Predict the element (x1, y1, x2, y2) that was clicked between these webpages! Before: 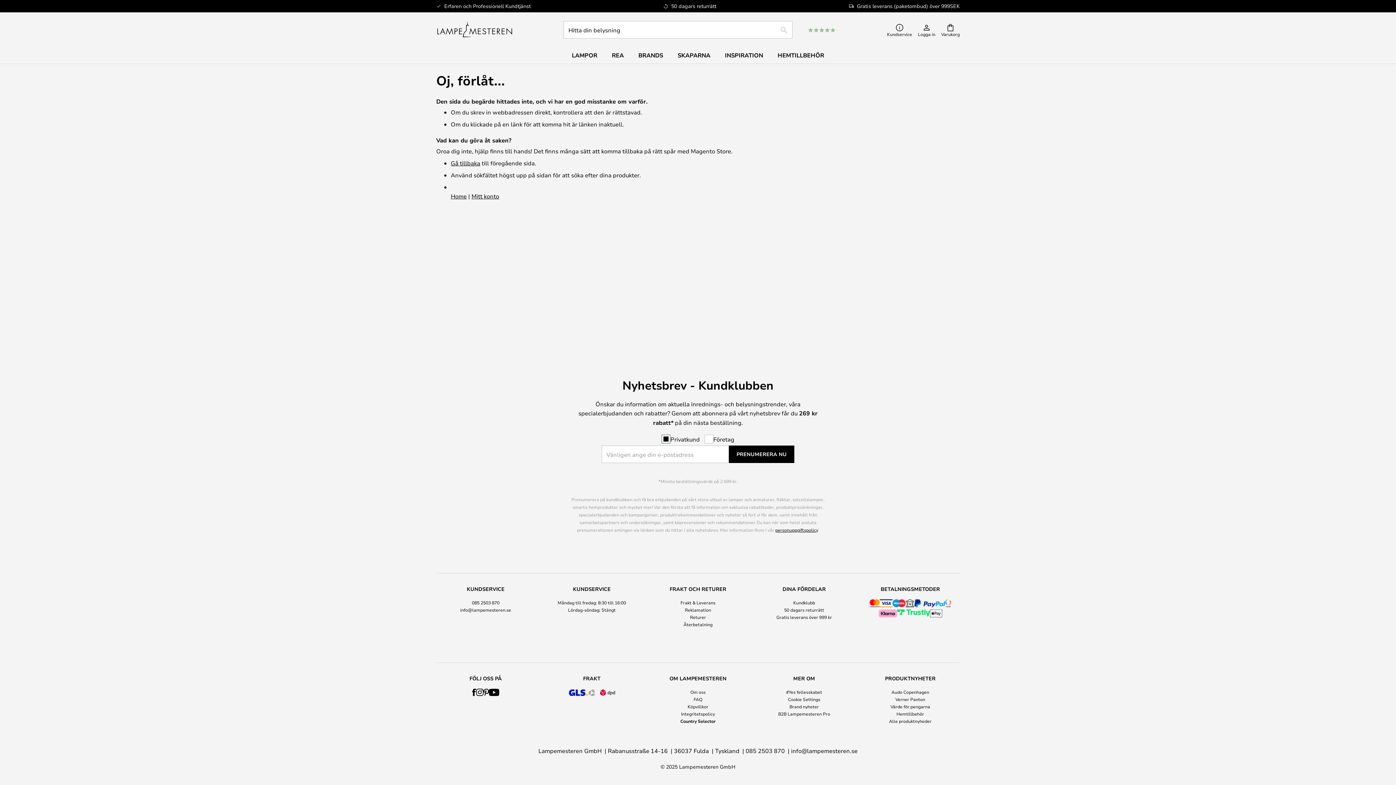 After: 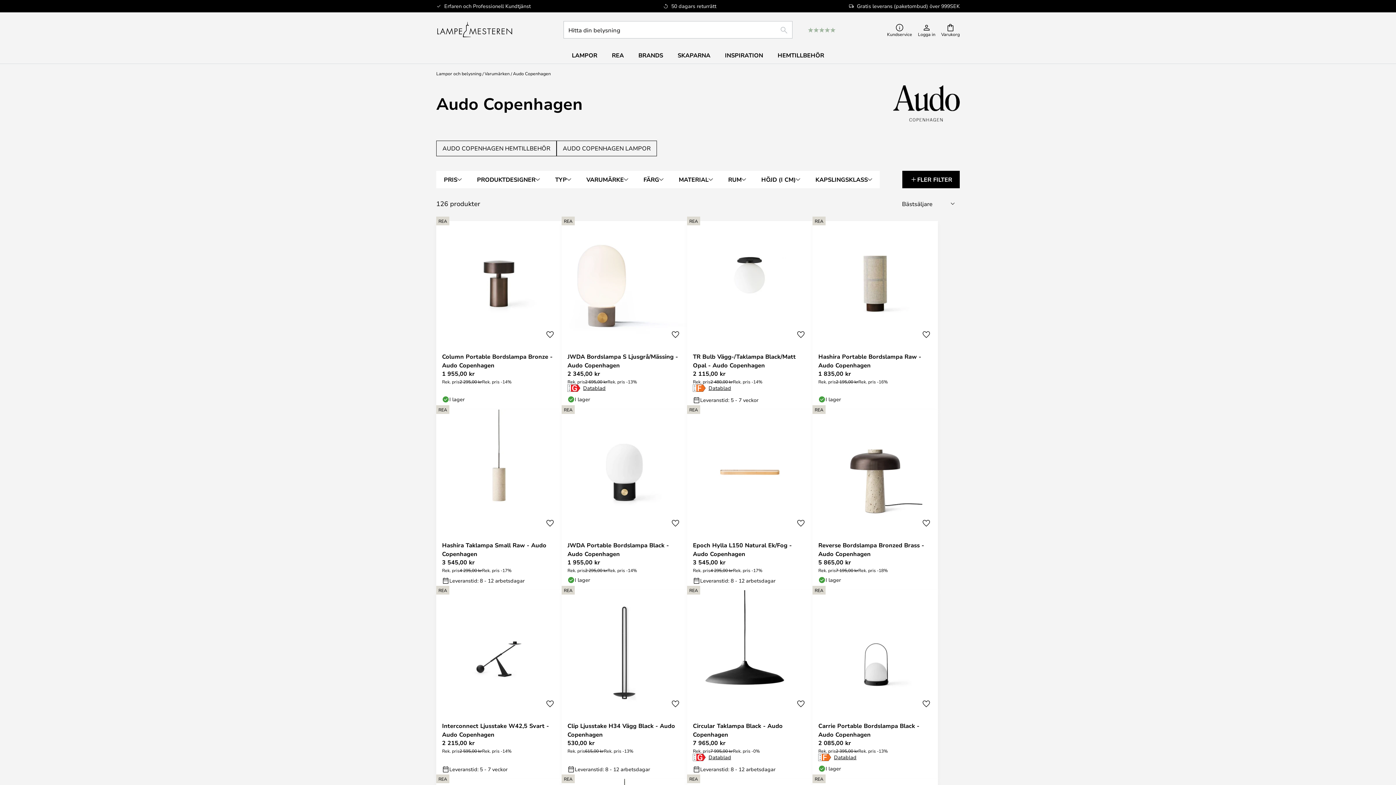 Action: bbox: (891, 689, 929, 695) label: Audo Copenhagen